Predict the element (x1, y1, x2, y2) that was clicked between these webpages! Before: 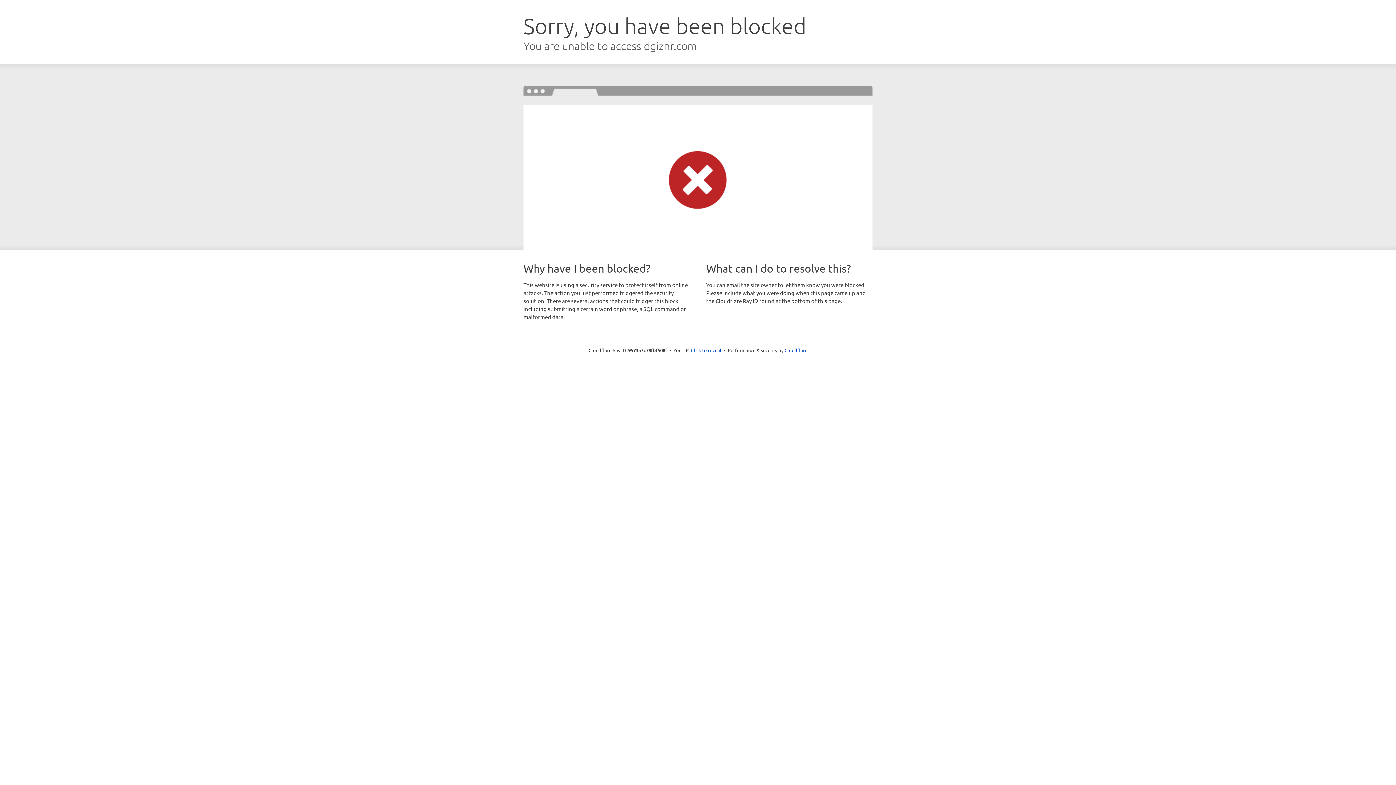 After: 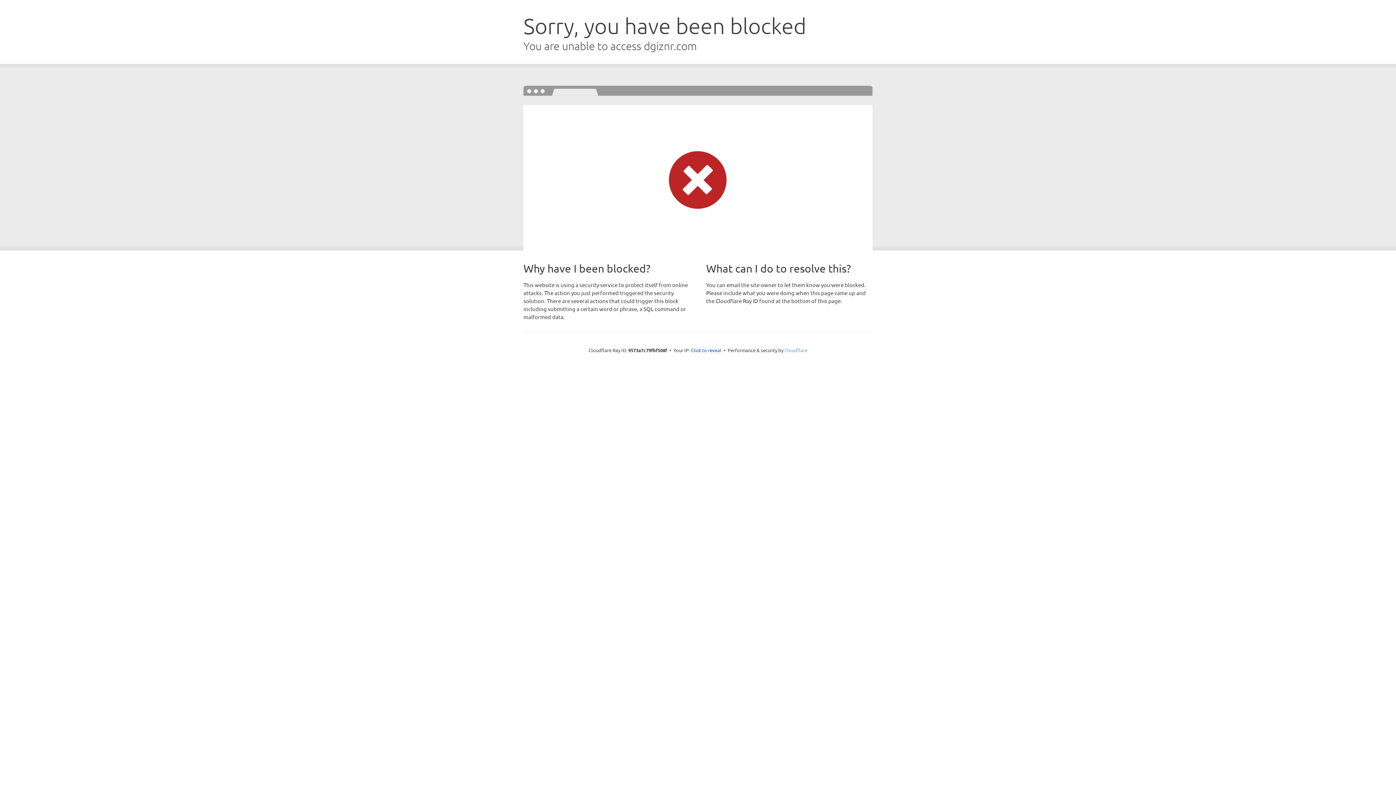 Action: label: Cloudflare bbox: (784, 347, 807, 353)